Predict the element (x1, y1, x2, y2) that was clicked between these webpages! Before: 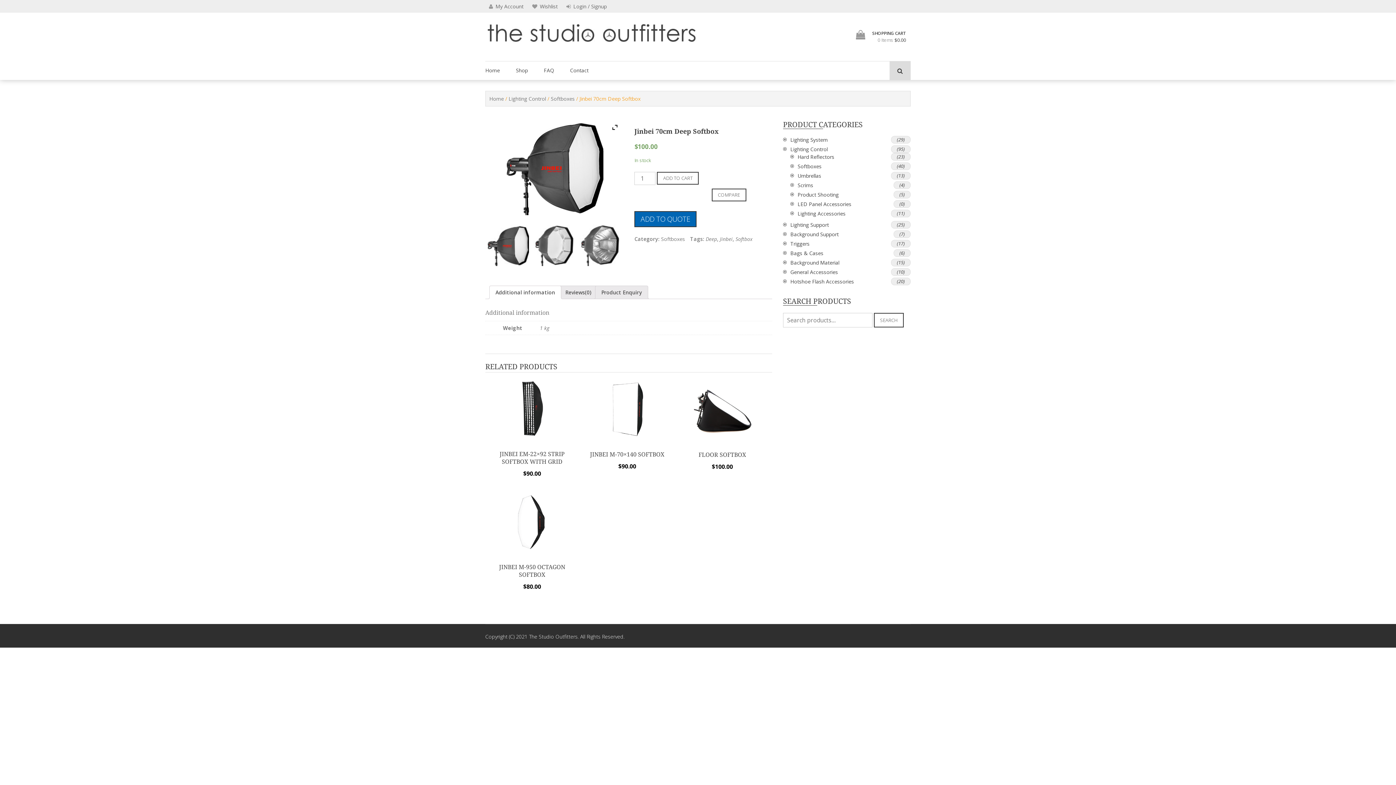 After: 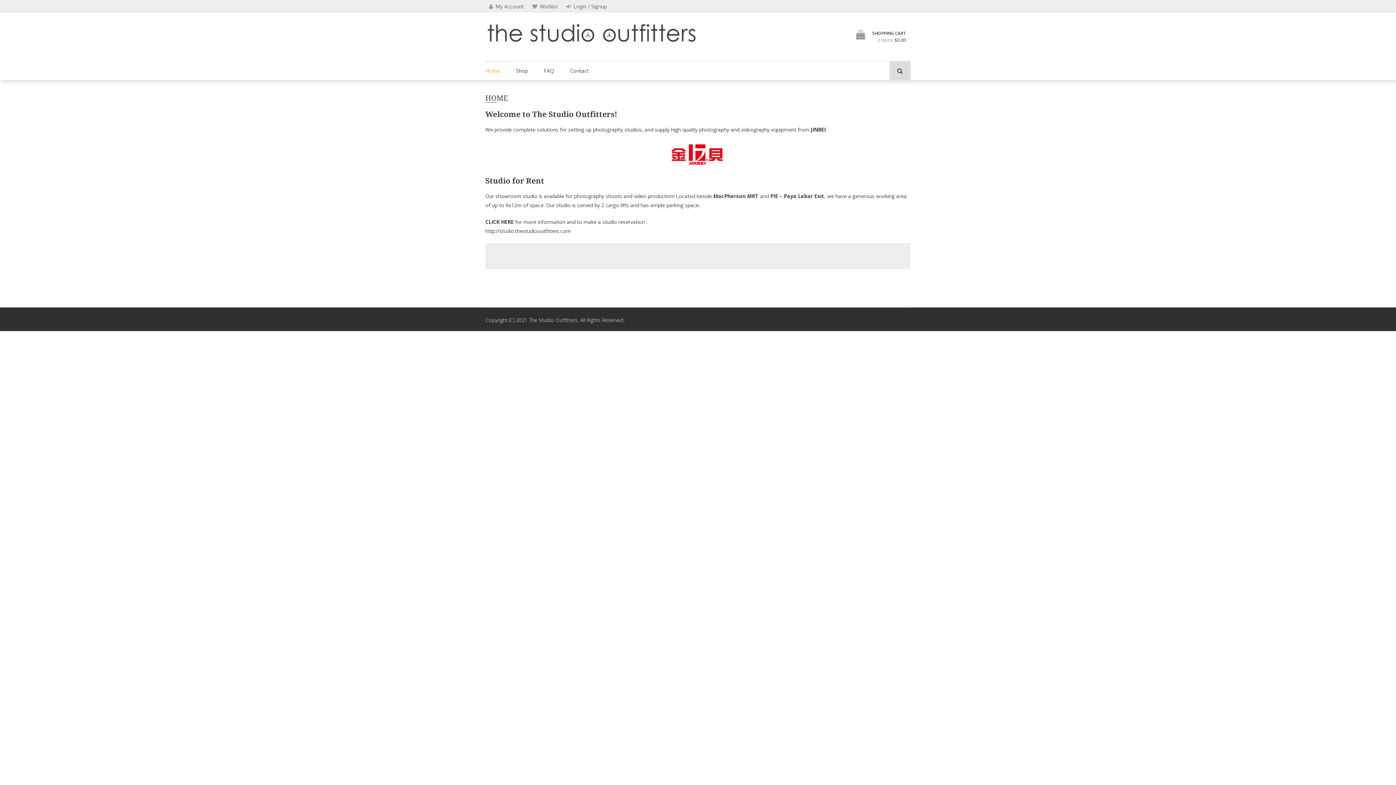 Action: label: Home bbox: (485, 61, 507, 79)